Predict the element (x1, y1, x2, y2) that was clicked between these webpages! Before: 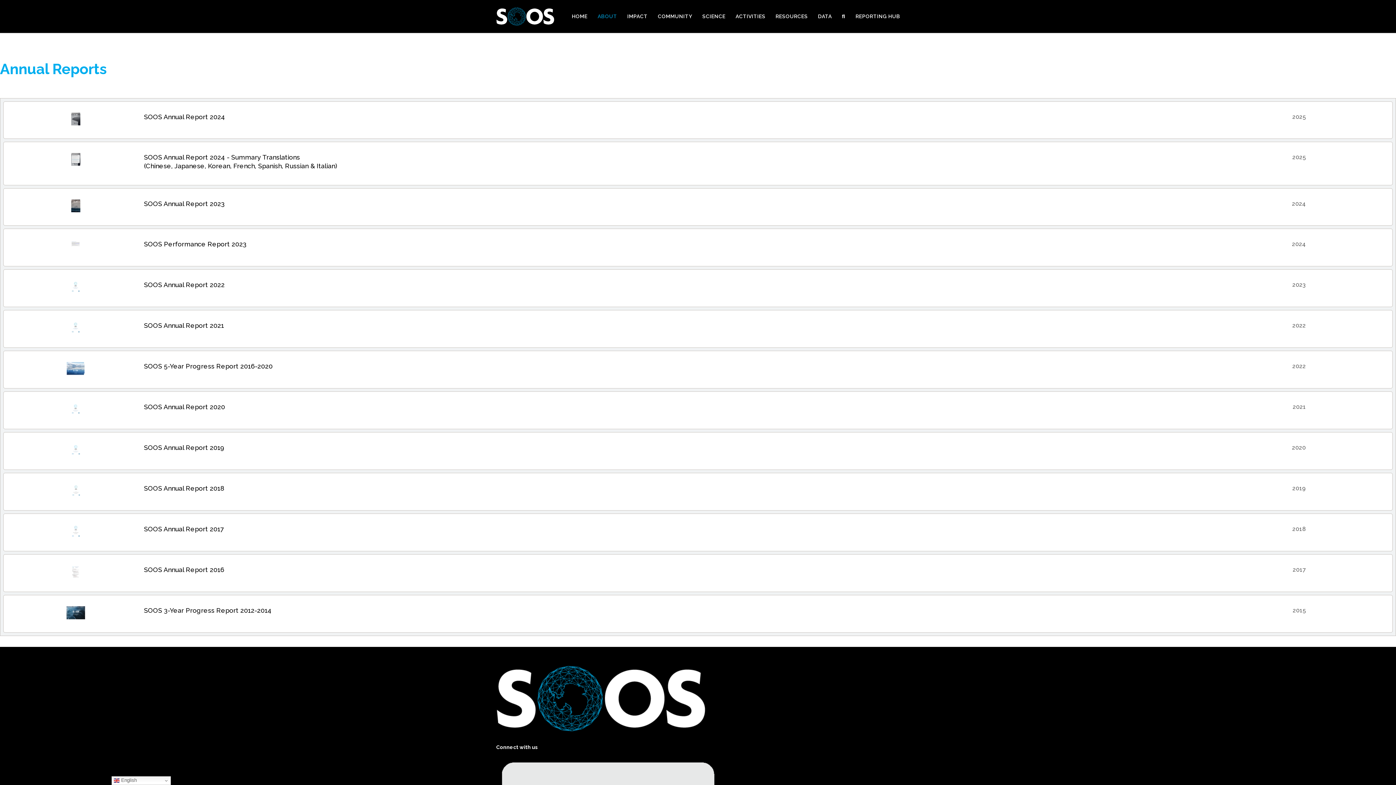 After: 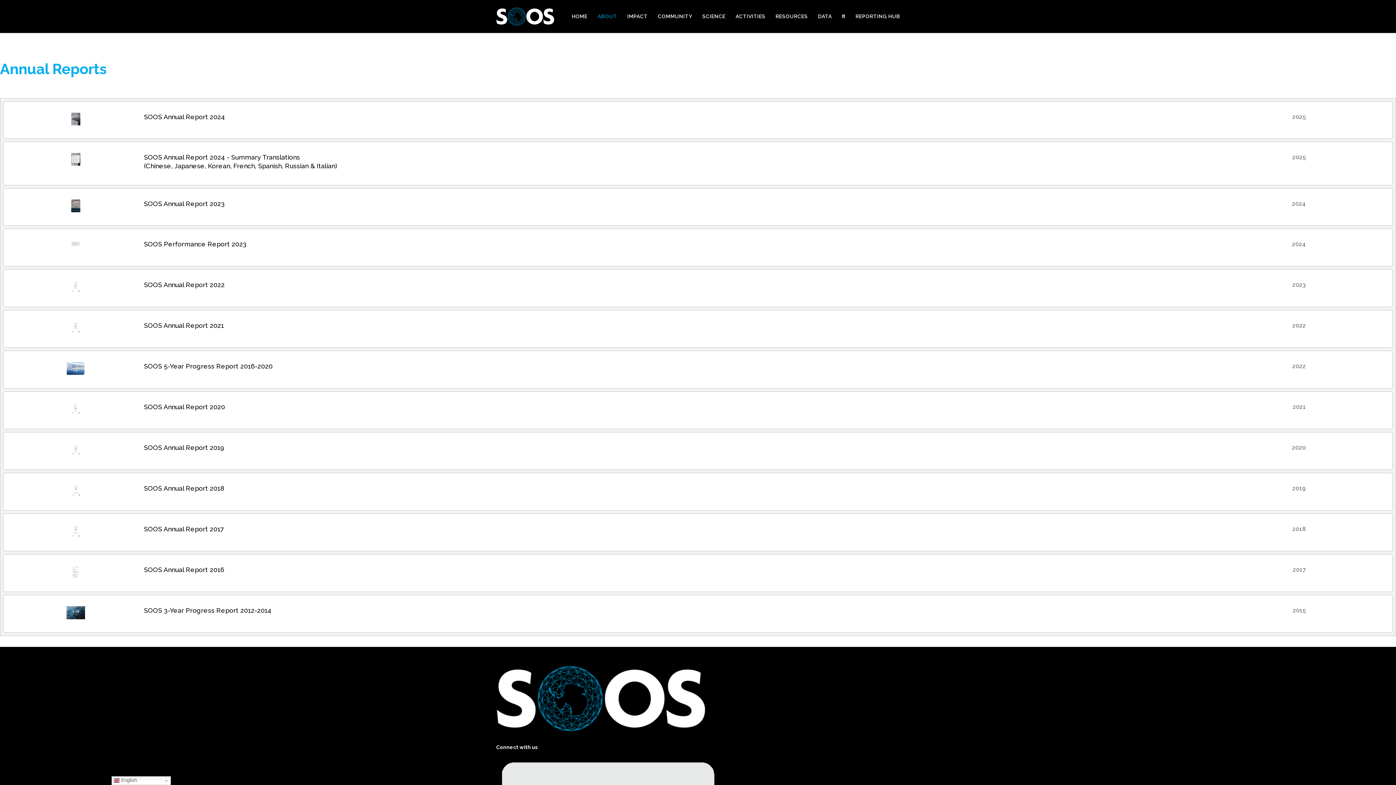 Action: label: SOOS Annual Report 2021 bbox: (144, 321, 224, 329)